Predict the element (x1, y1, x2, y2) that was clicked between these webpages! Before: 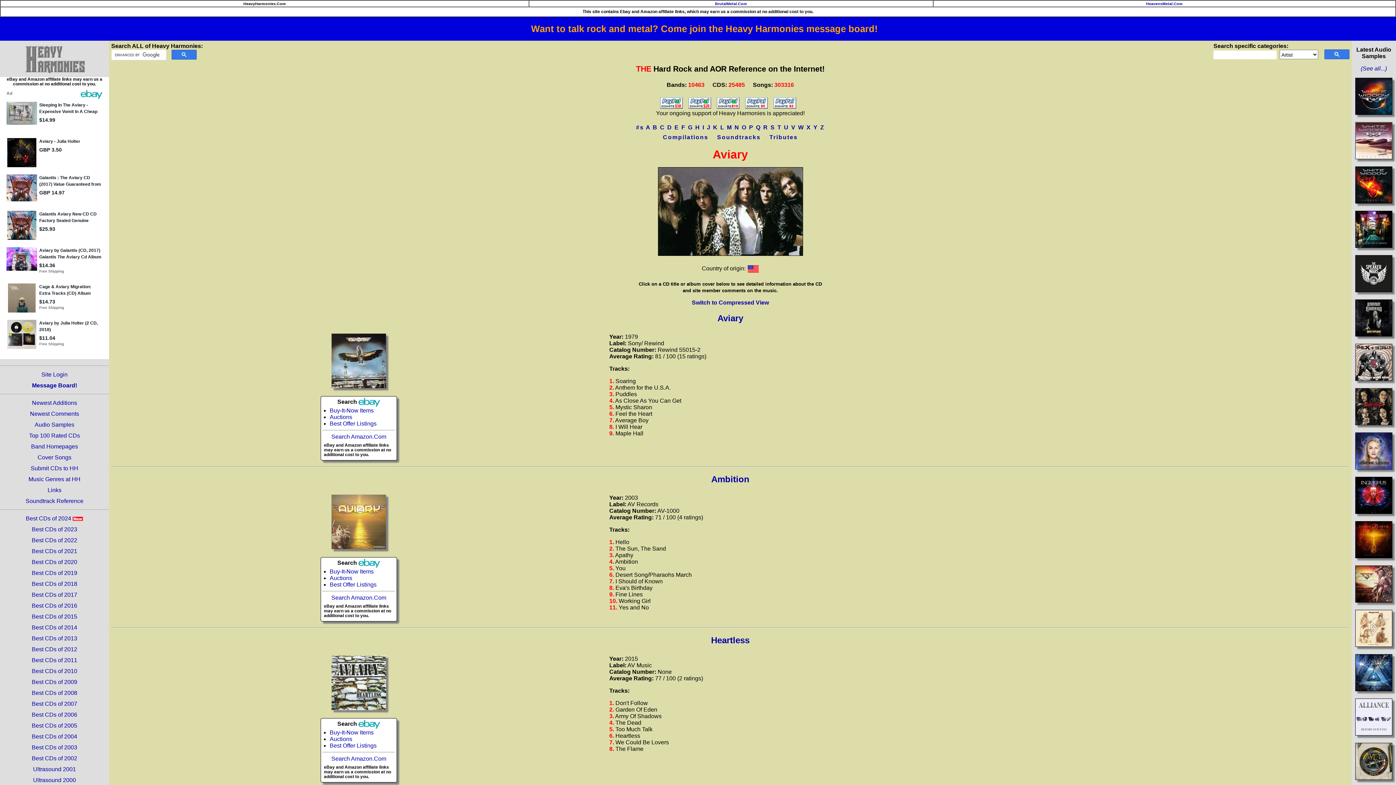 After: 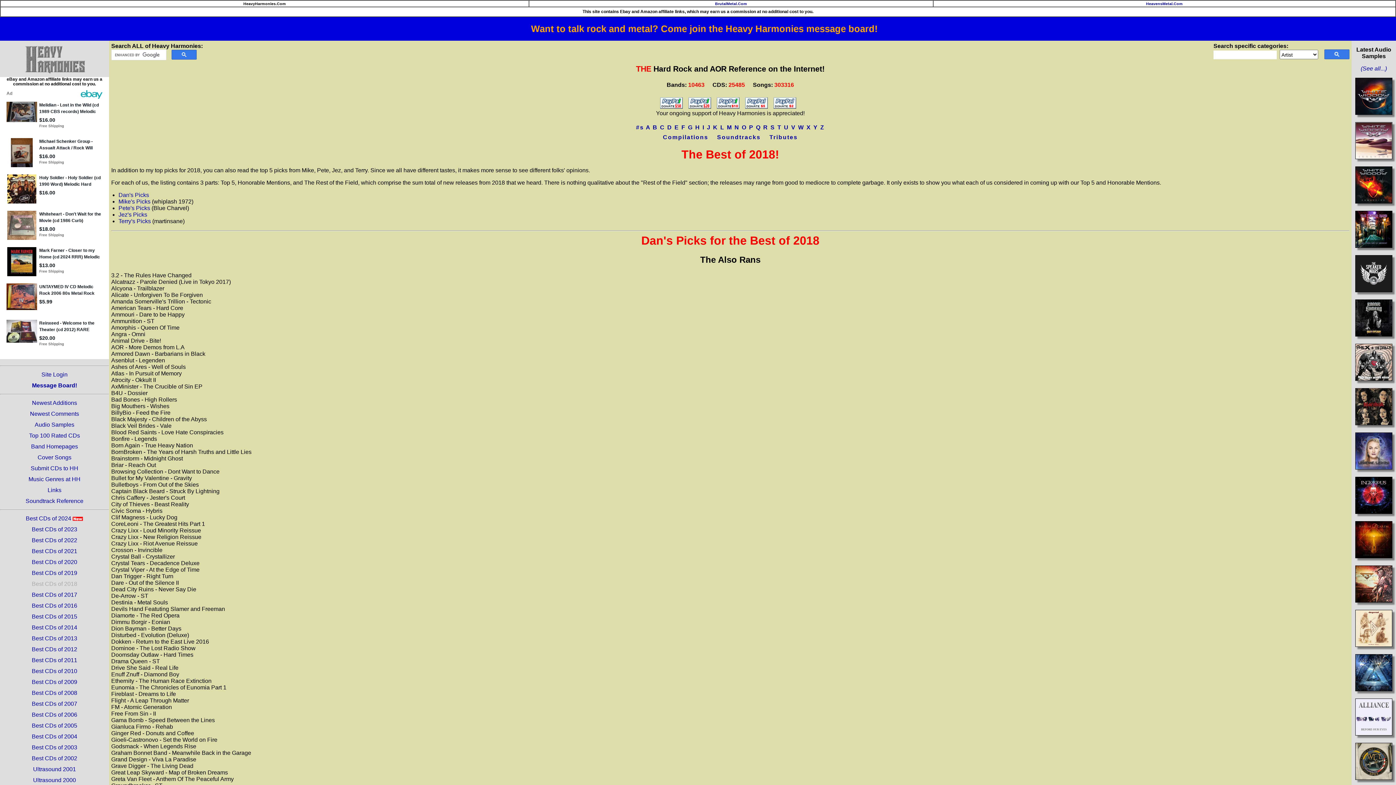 Action: bbox: (31, 581, 77, 587) label: Best CDs of 2018